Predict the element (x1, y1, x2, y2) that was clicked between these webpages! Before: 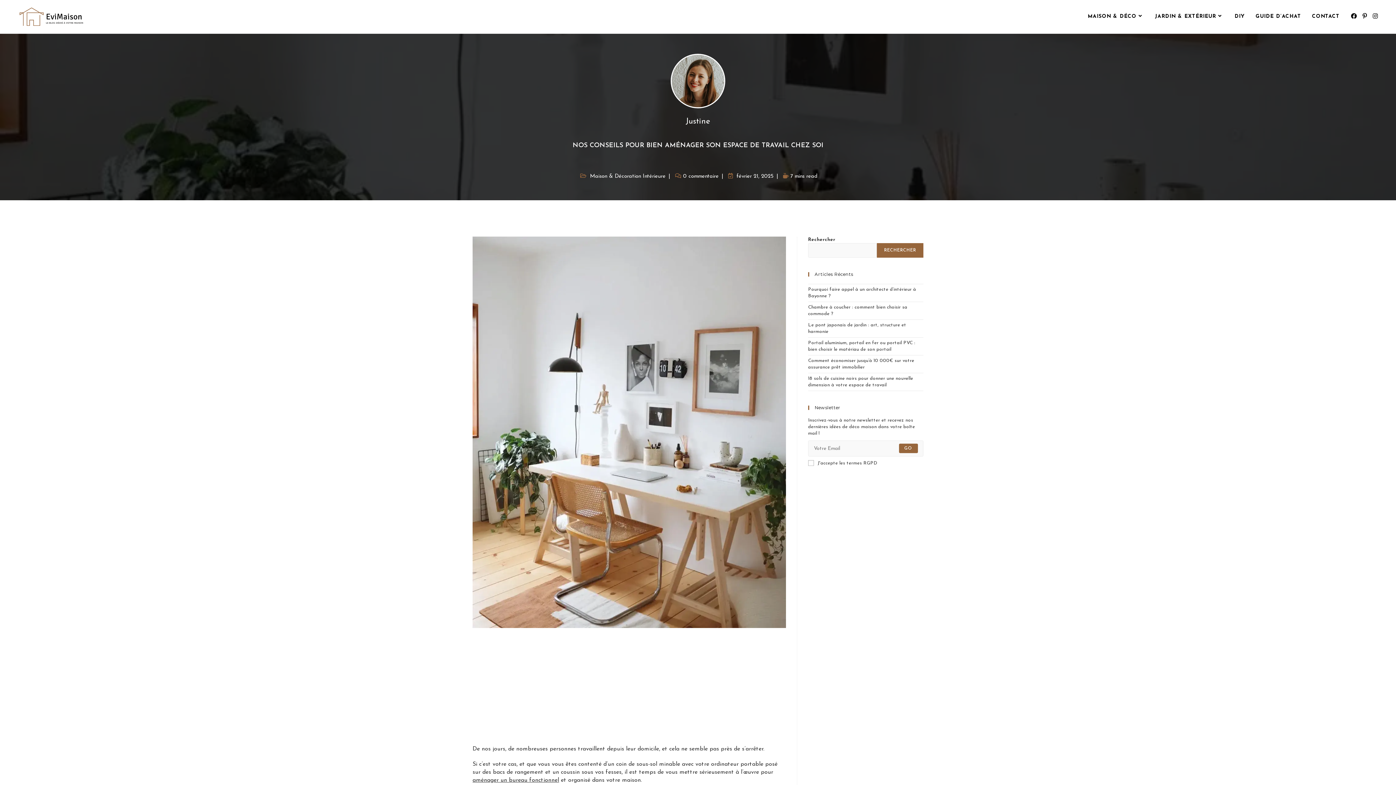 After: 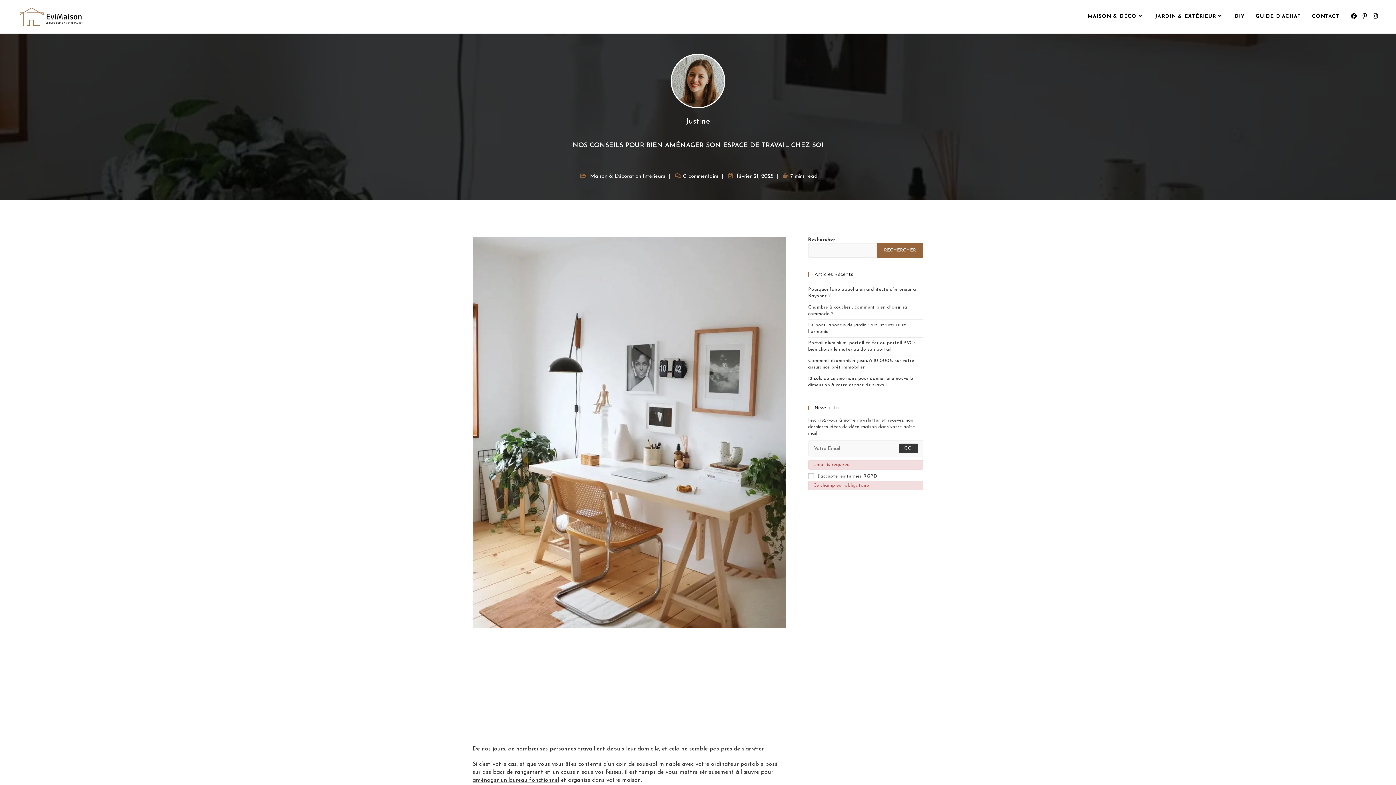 Action: bbox: (899, 443, 918, 453) label: Submit email address